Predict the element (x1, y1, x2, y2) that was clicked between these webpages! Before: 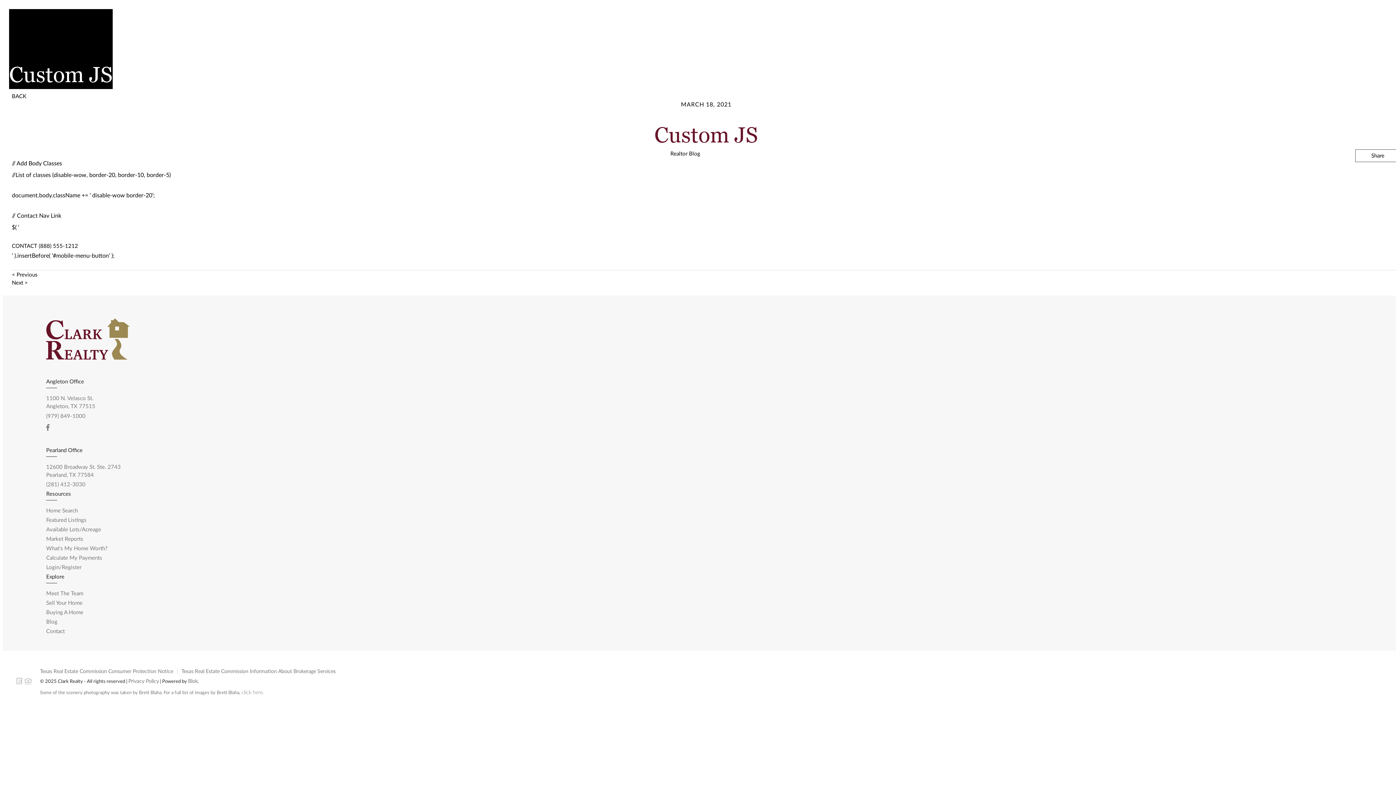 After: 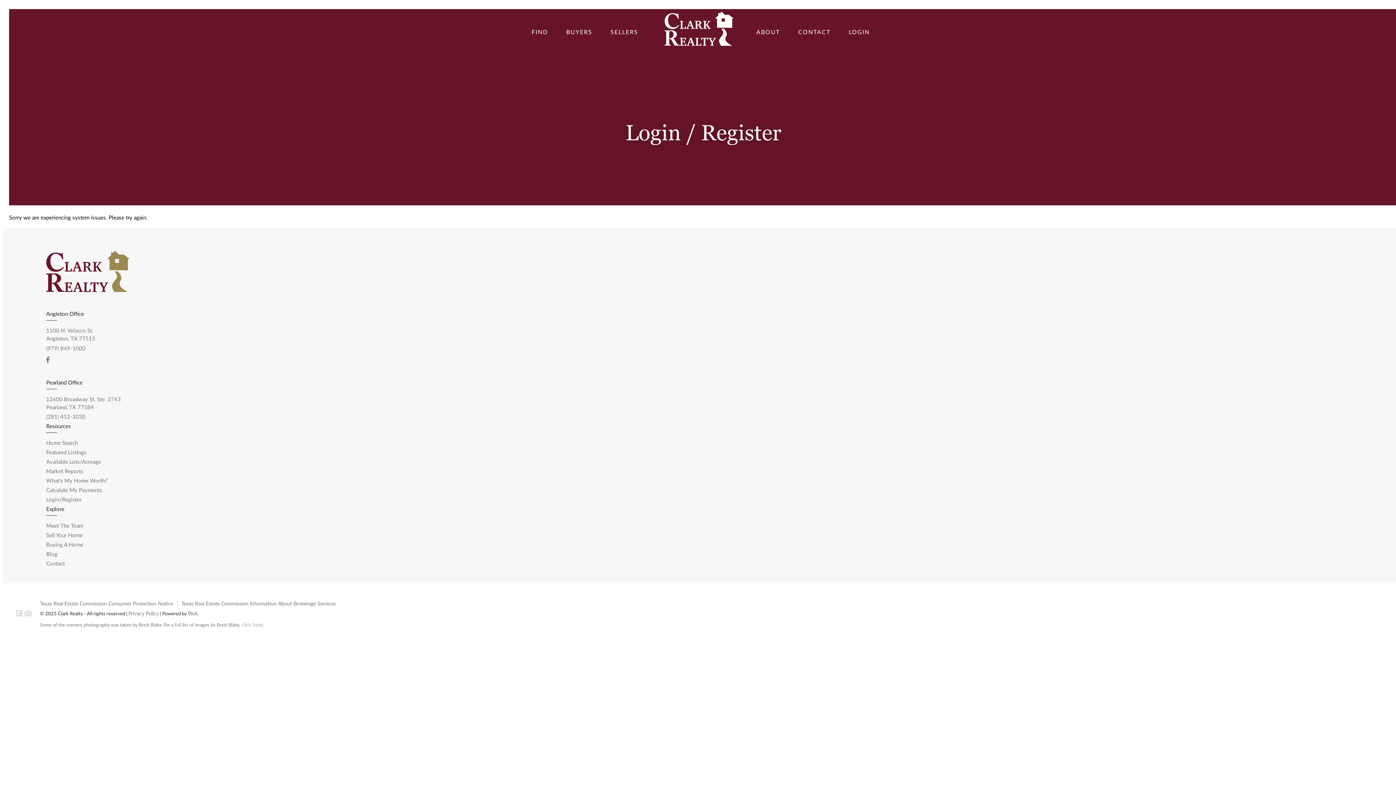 Action: bbox: (848, 6, 870, 57) label: LOGIN